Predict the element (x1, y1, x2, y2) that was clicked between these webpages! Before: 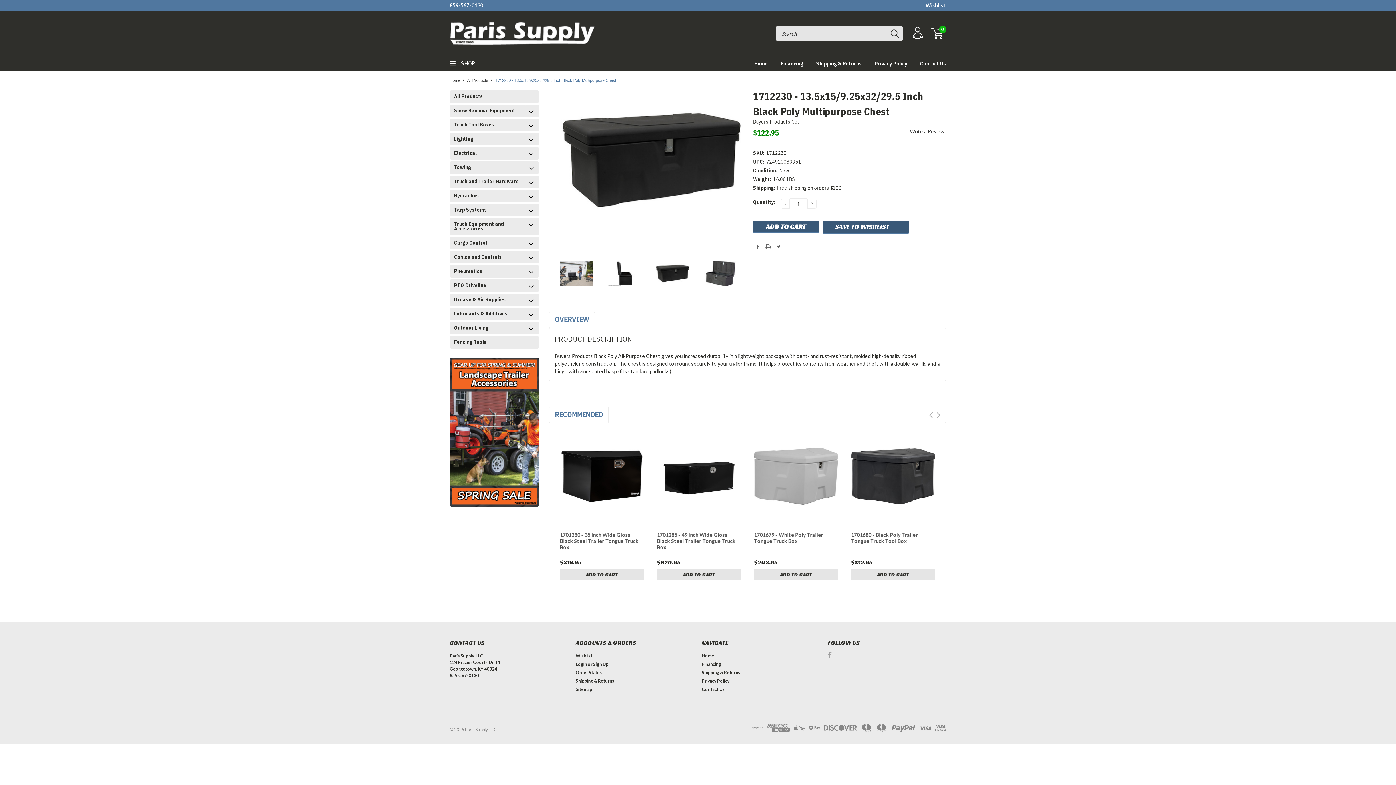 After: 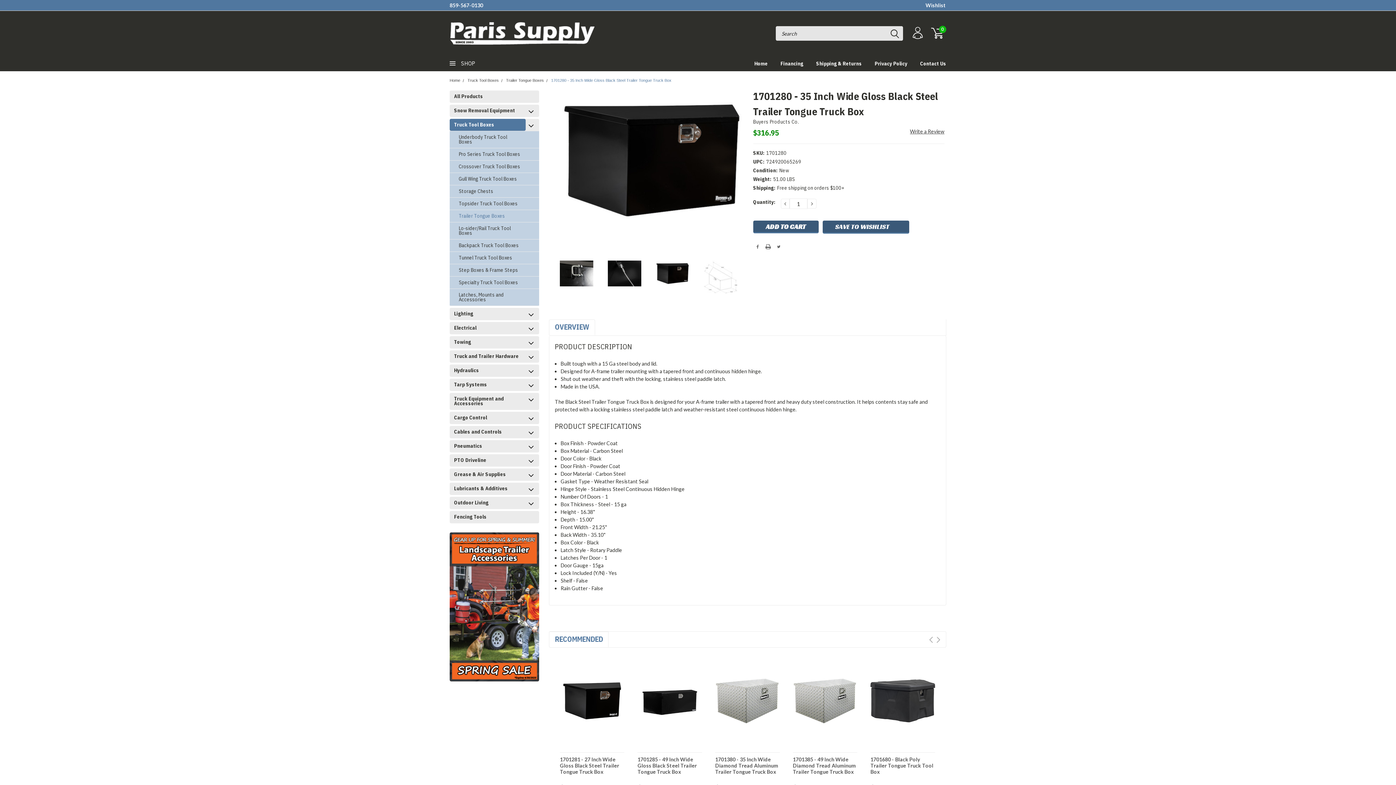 Action: bbox: (560, 444, 644, 508)